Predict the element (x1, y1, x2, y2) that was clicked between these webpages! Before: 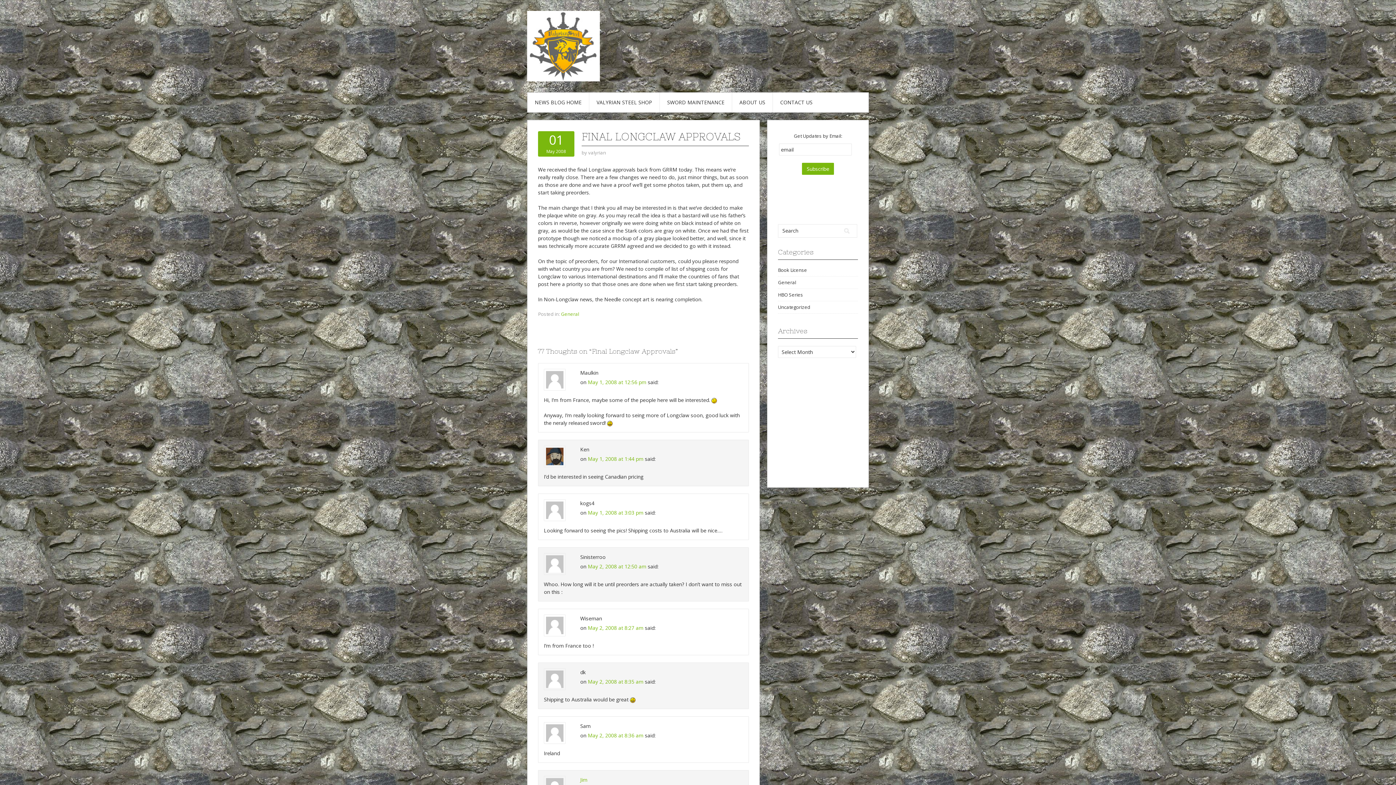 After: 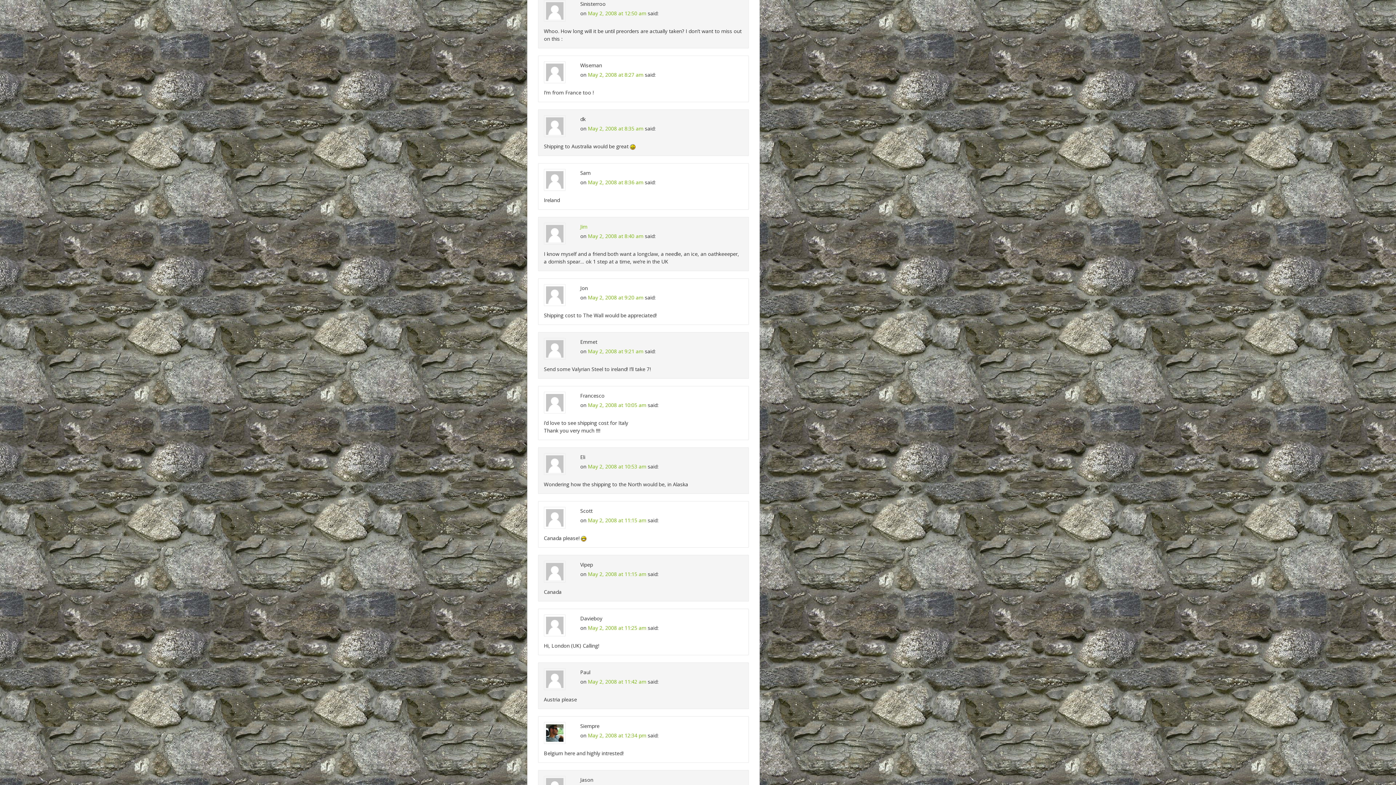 Action: label: May 2, 2008 at 12:50 am bbox: (588, 563, 646, 570)